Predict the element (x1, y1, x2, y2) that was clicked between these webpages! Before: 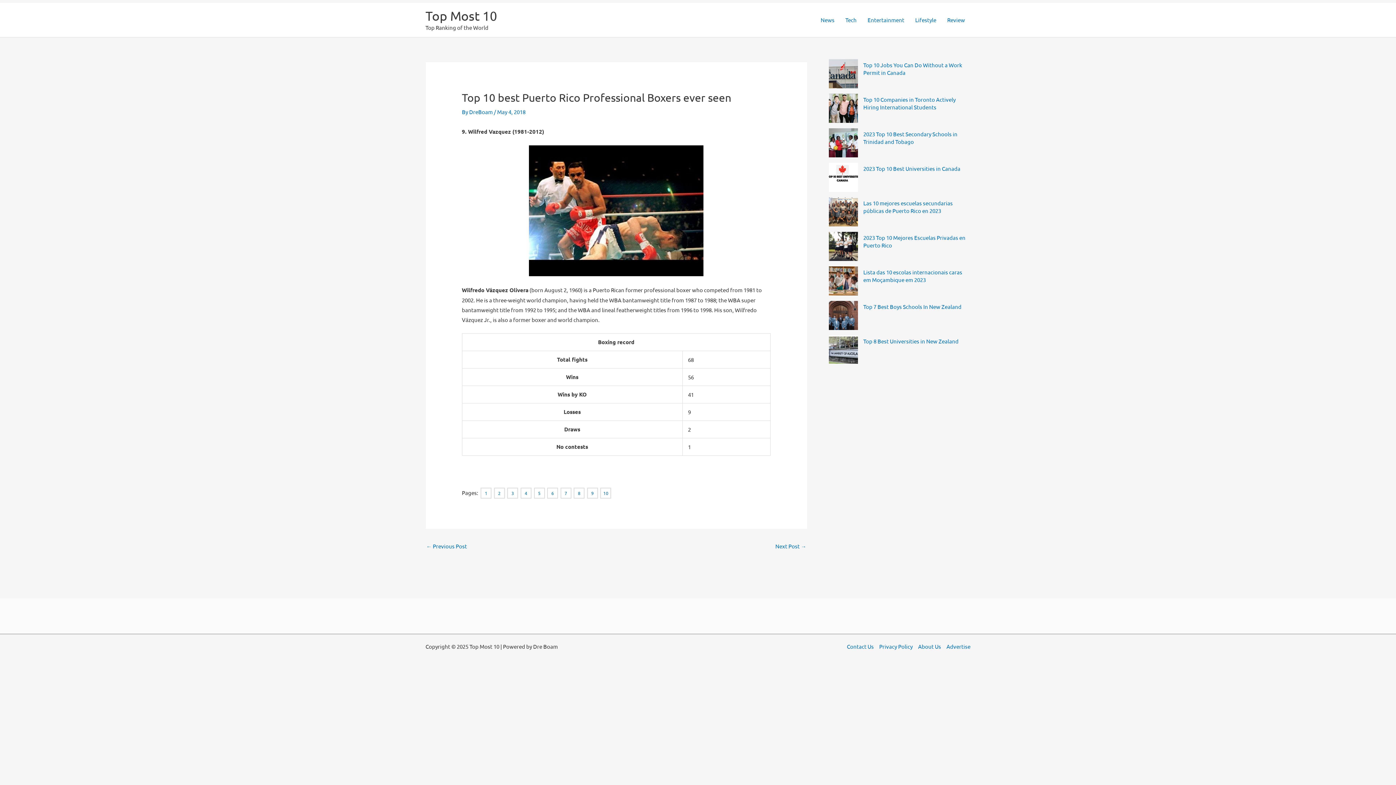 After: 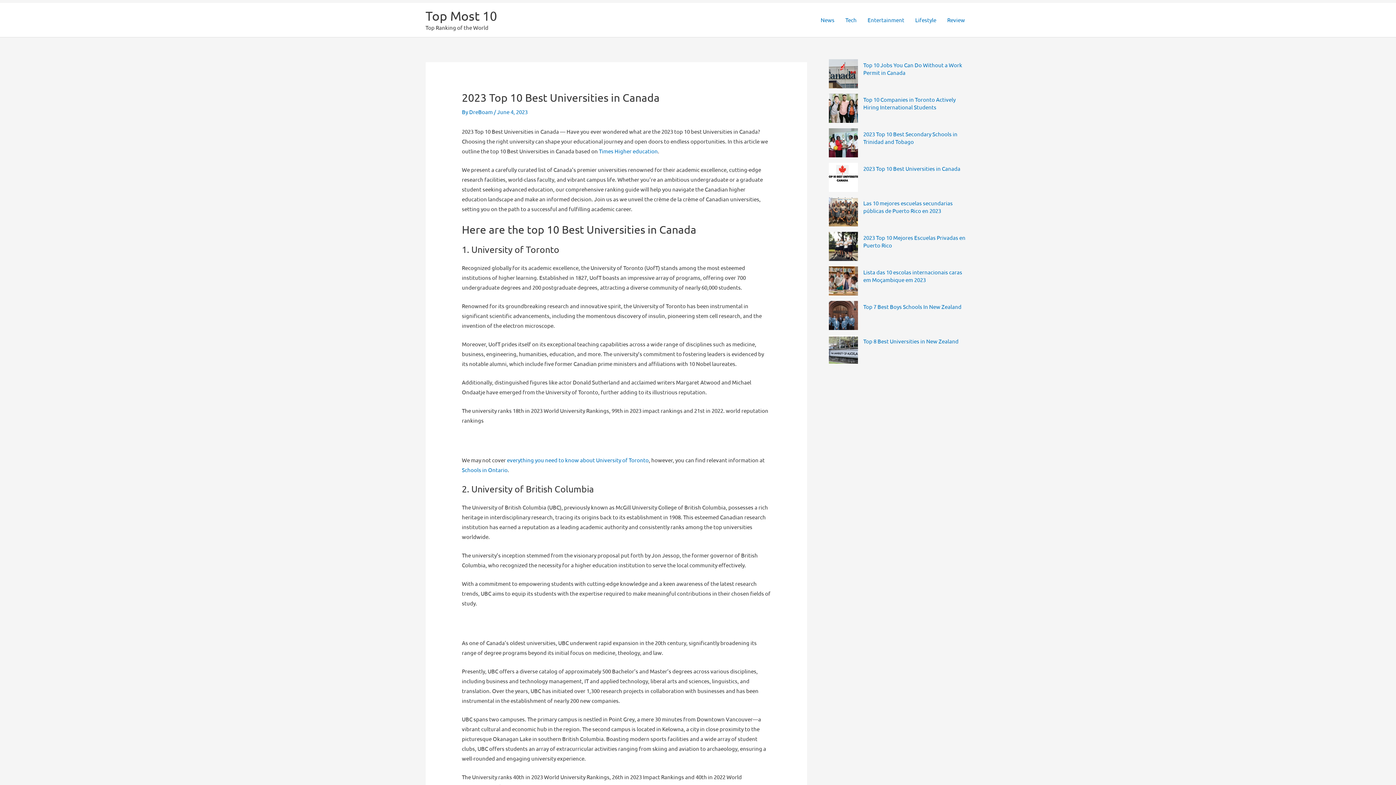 Action: bbox: (829, 162, 858, 192)